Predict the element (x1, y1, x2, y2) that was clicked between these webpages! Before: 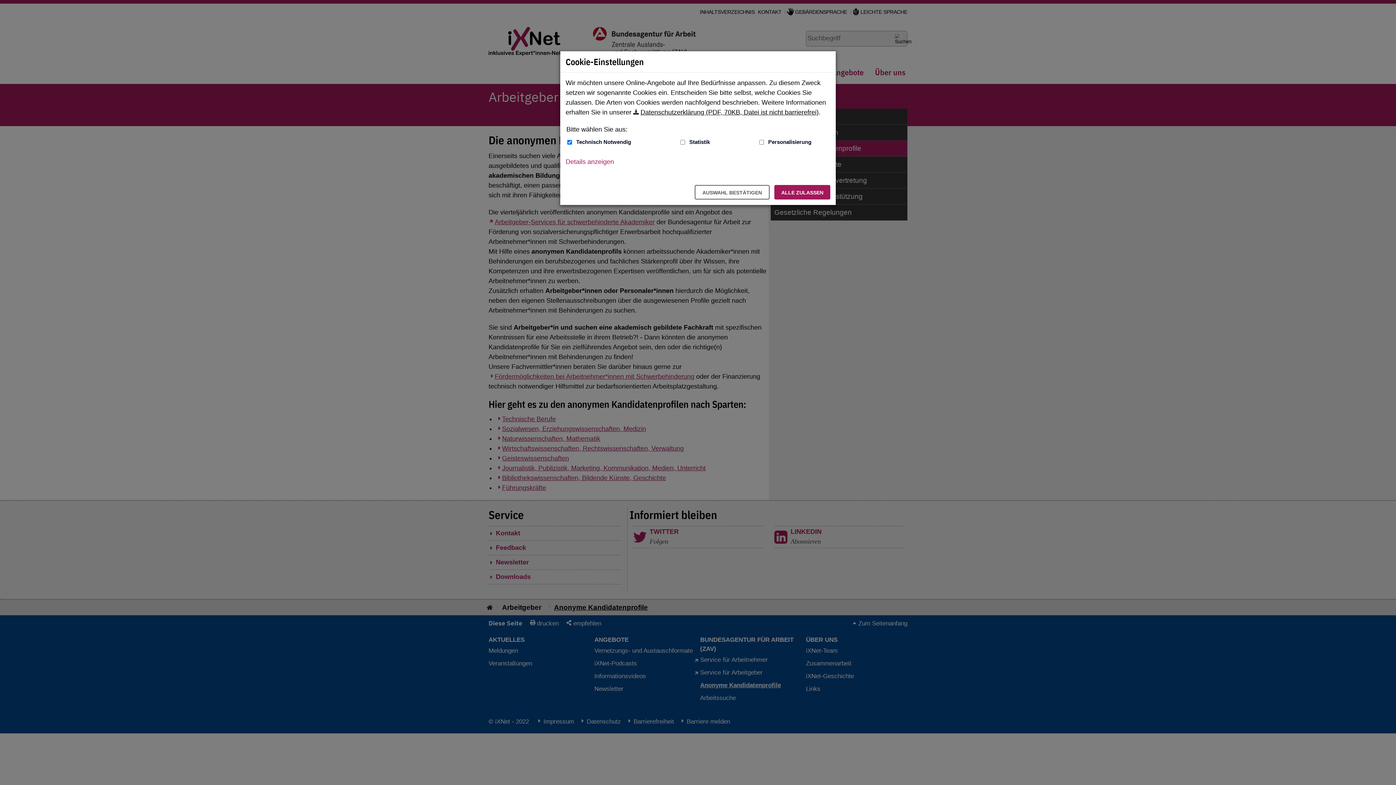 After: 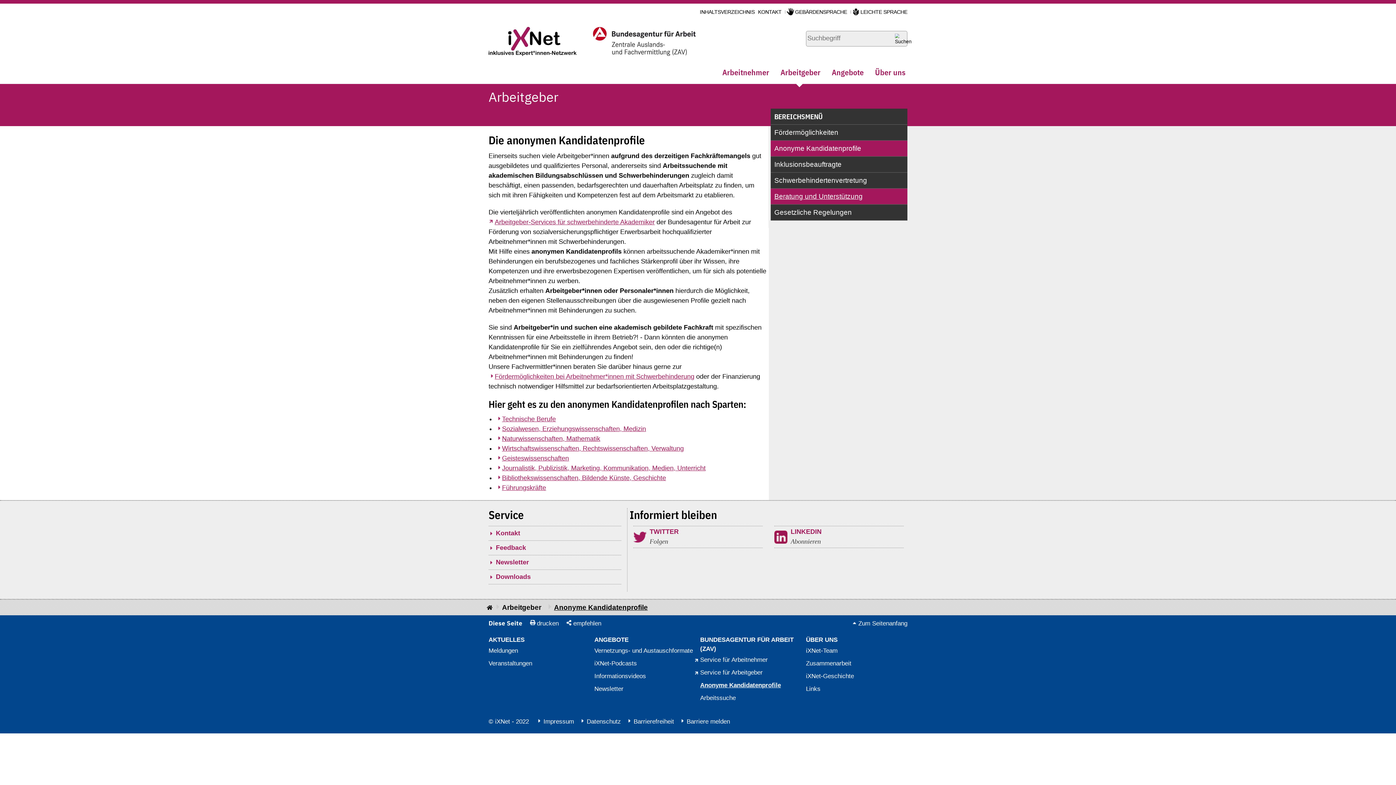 Action: label: Alle zulassen – Alle Cookies werden akzeptiert bbox: (774, 185, 830, 199)